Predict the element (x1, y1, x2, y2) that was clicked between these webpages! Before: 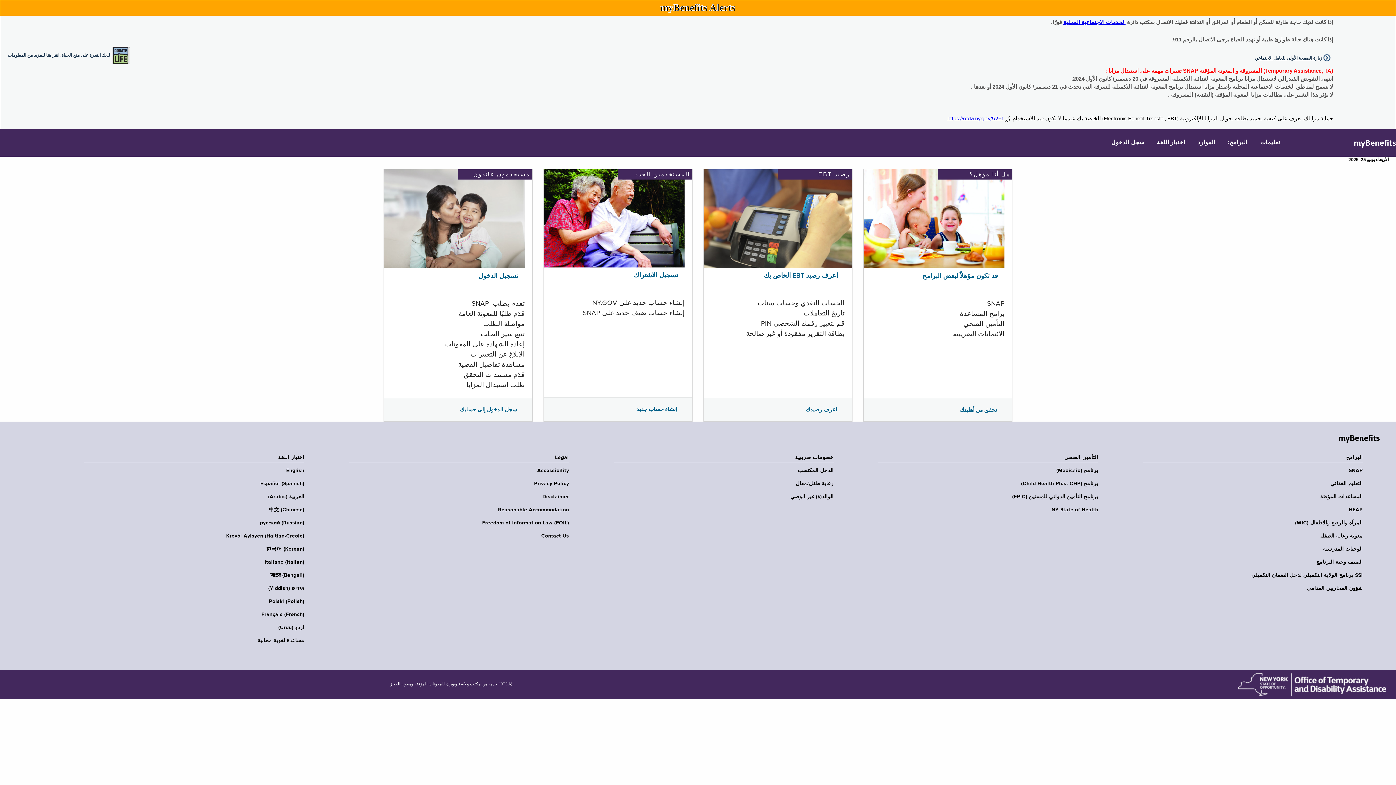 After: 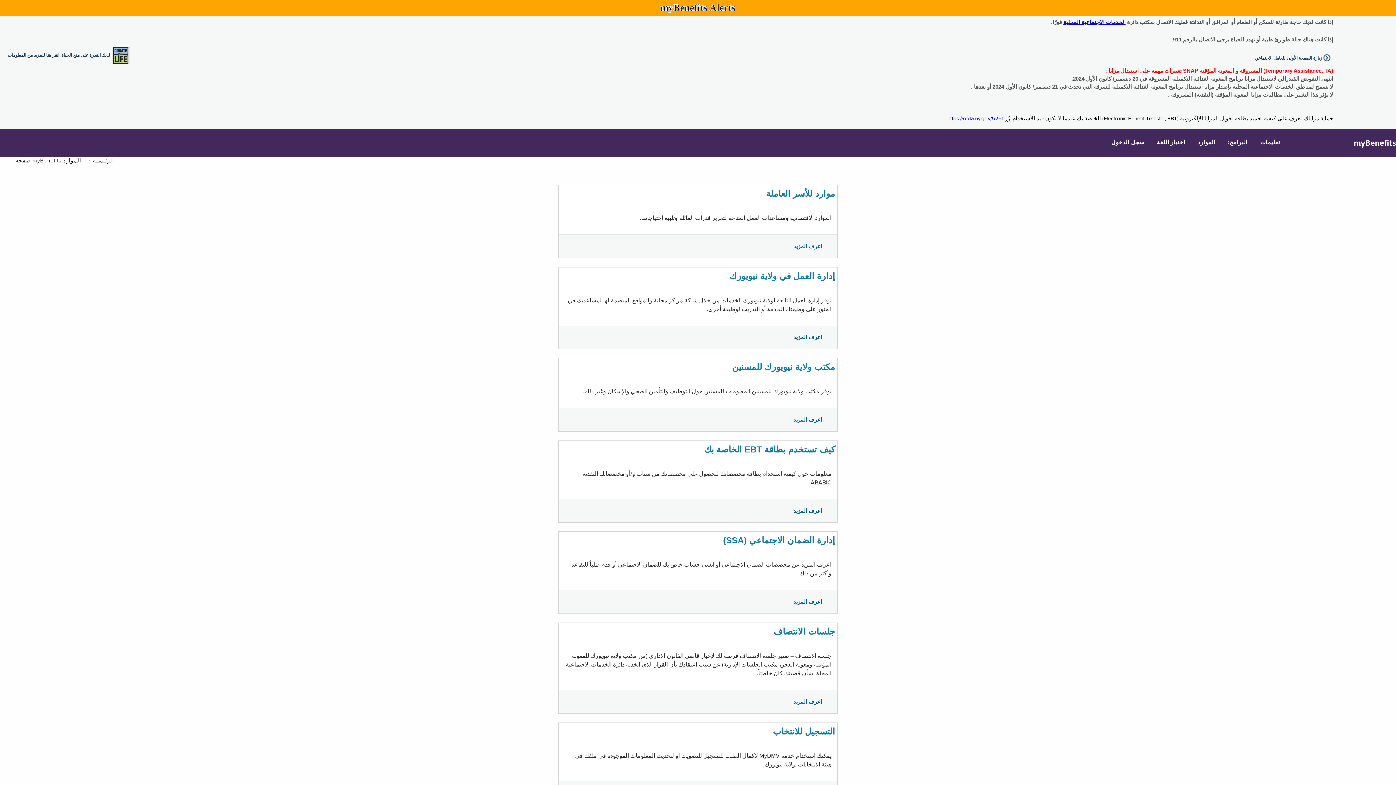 Action: bbox: (1192, 129, 1221, 156) label: الموارد